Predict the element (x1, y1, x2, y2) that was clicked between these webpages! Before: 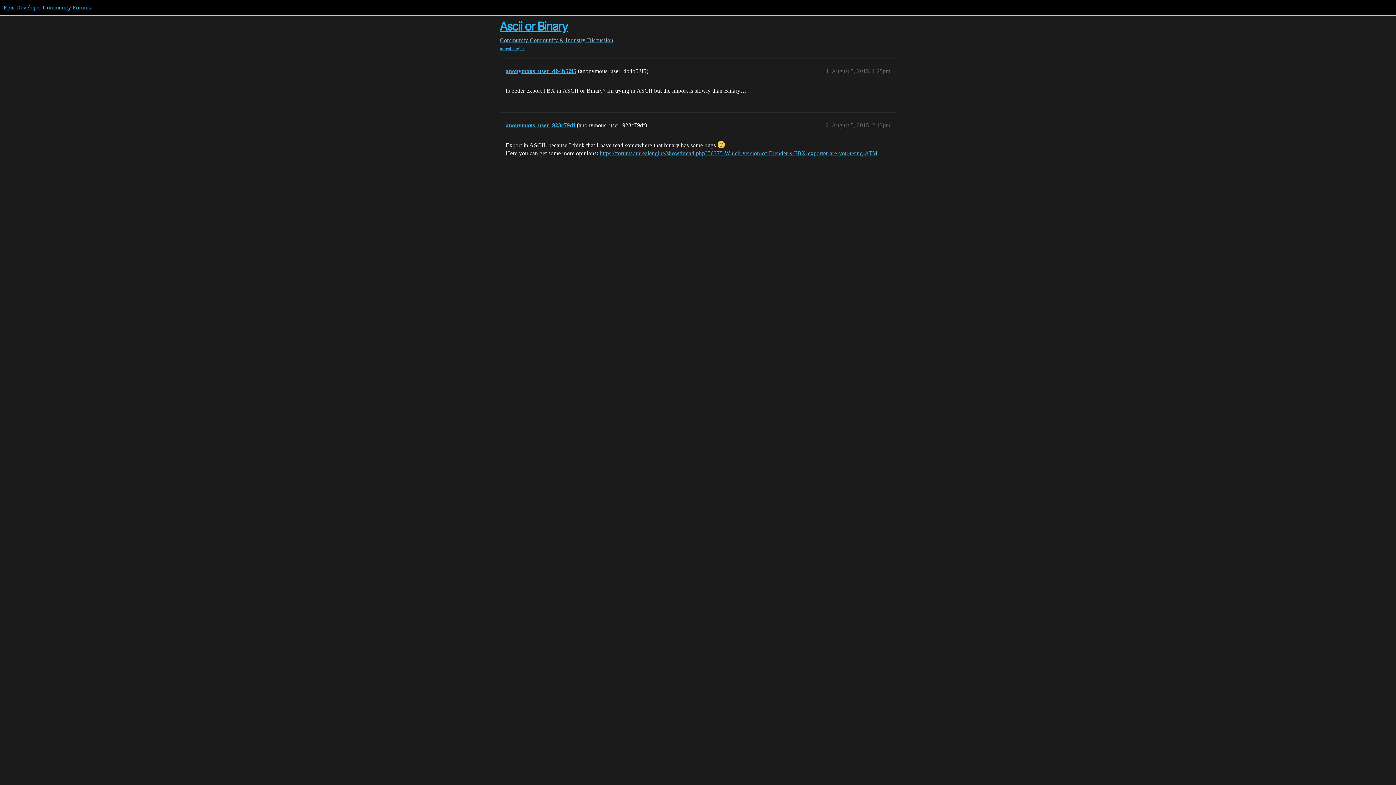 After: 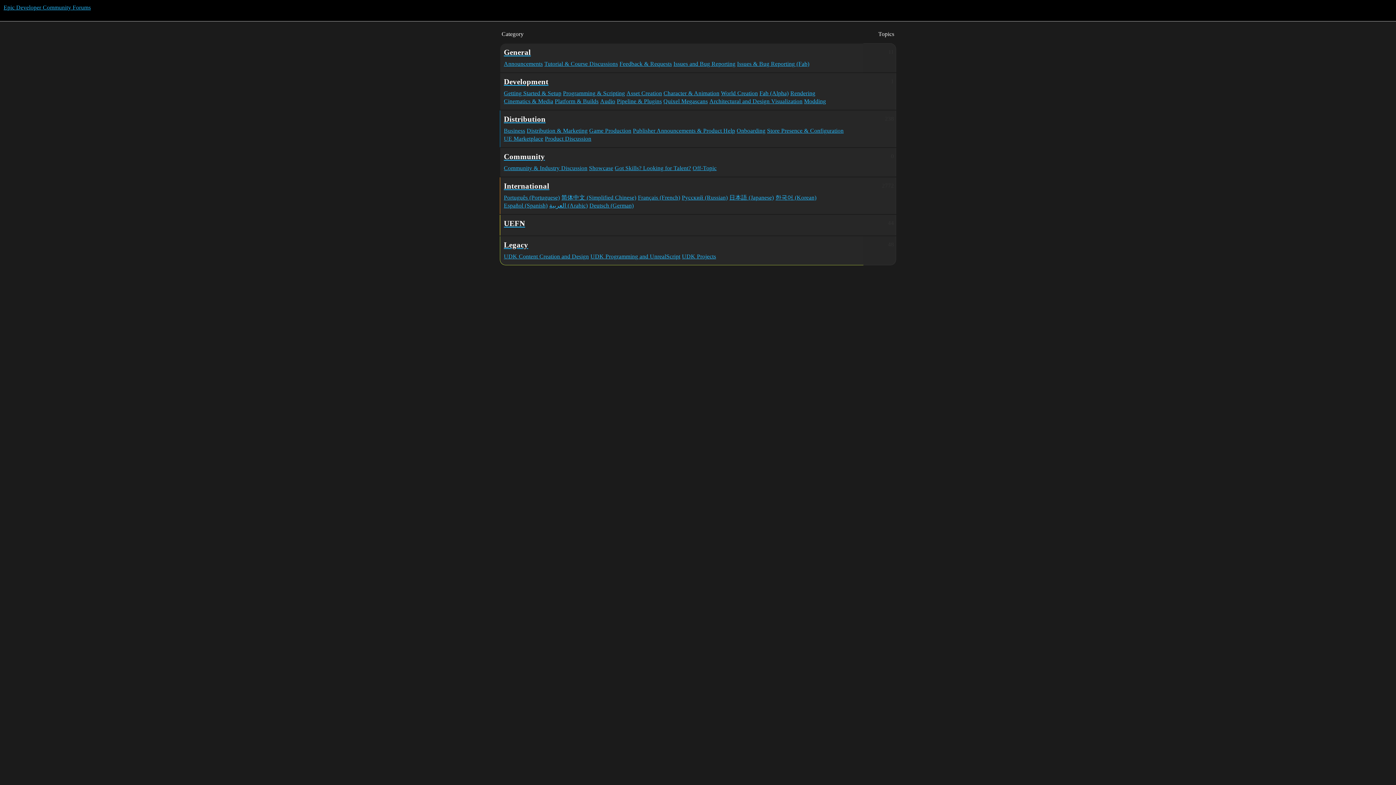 Action: label: Epic Developer Community Forums bbox: (3, 4, 90, 10)